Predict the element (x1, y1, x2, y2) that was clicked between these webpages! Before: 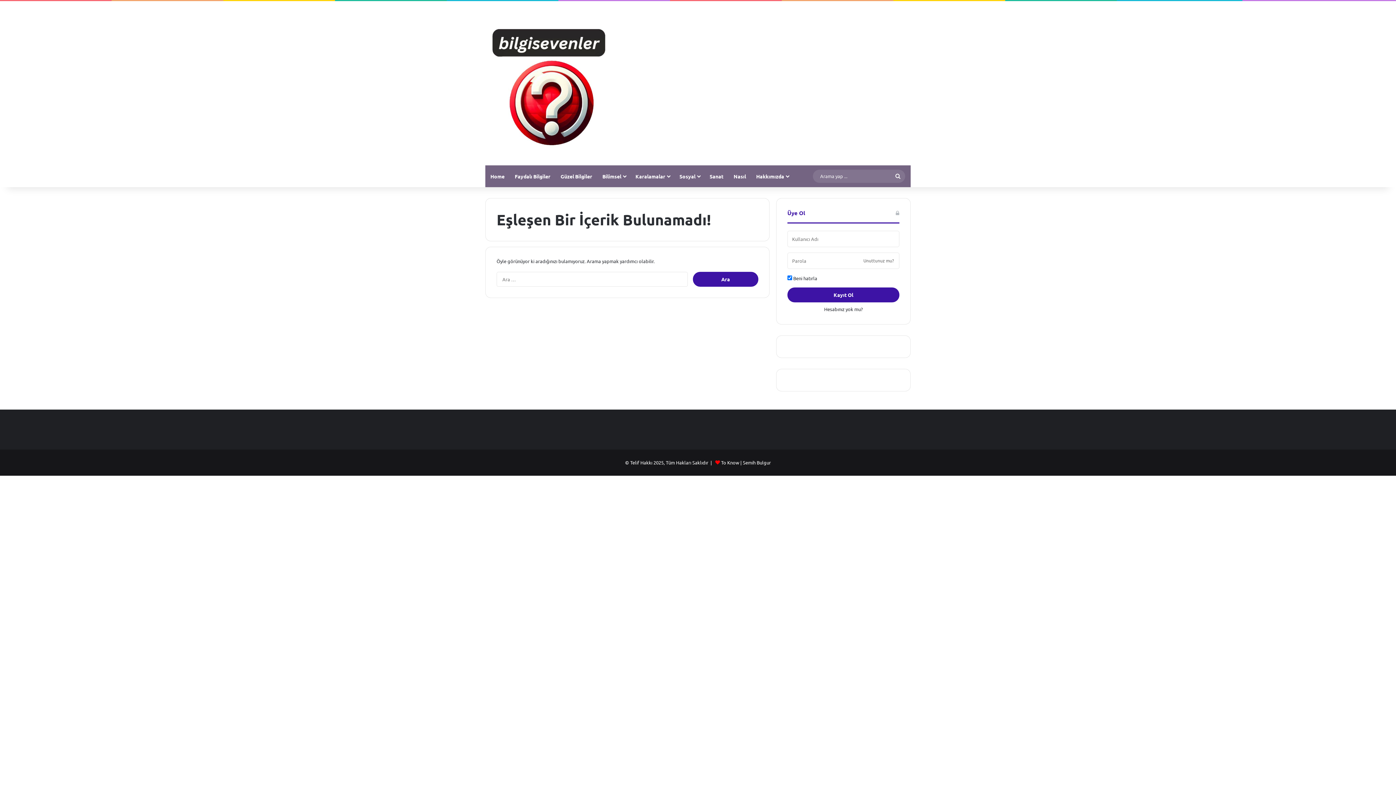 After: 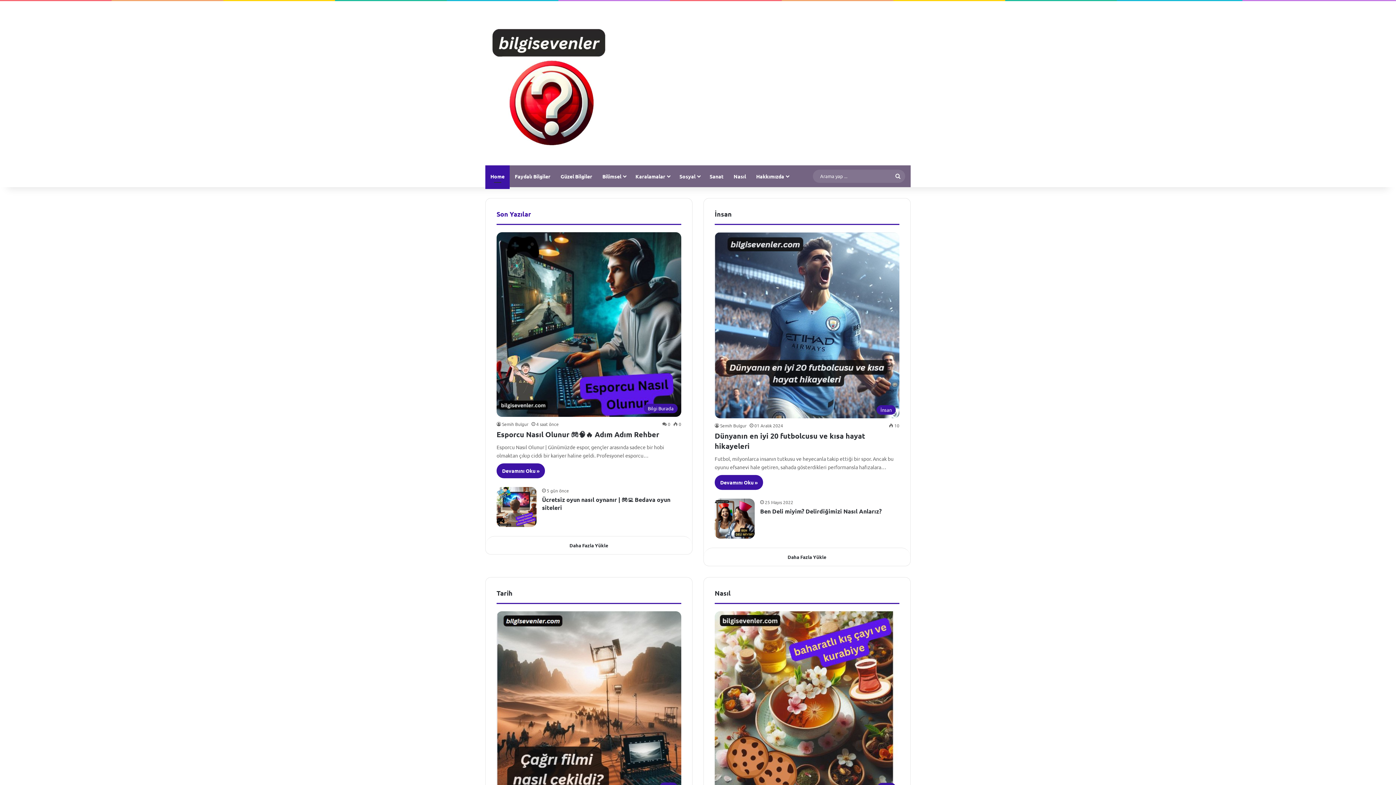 Action: bbox: (485, 15, 619, 150)